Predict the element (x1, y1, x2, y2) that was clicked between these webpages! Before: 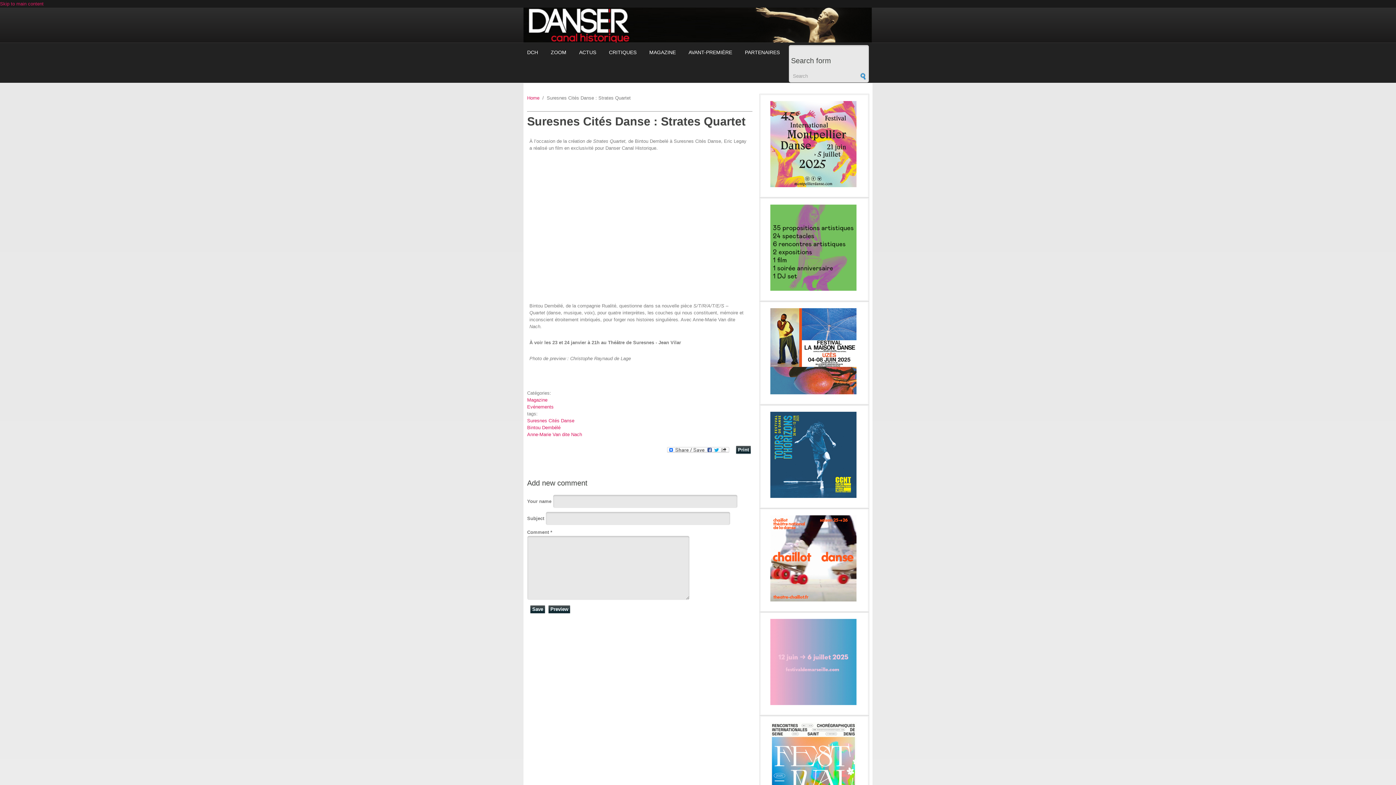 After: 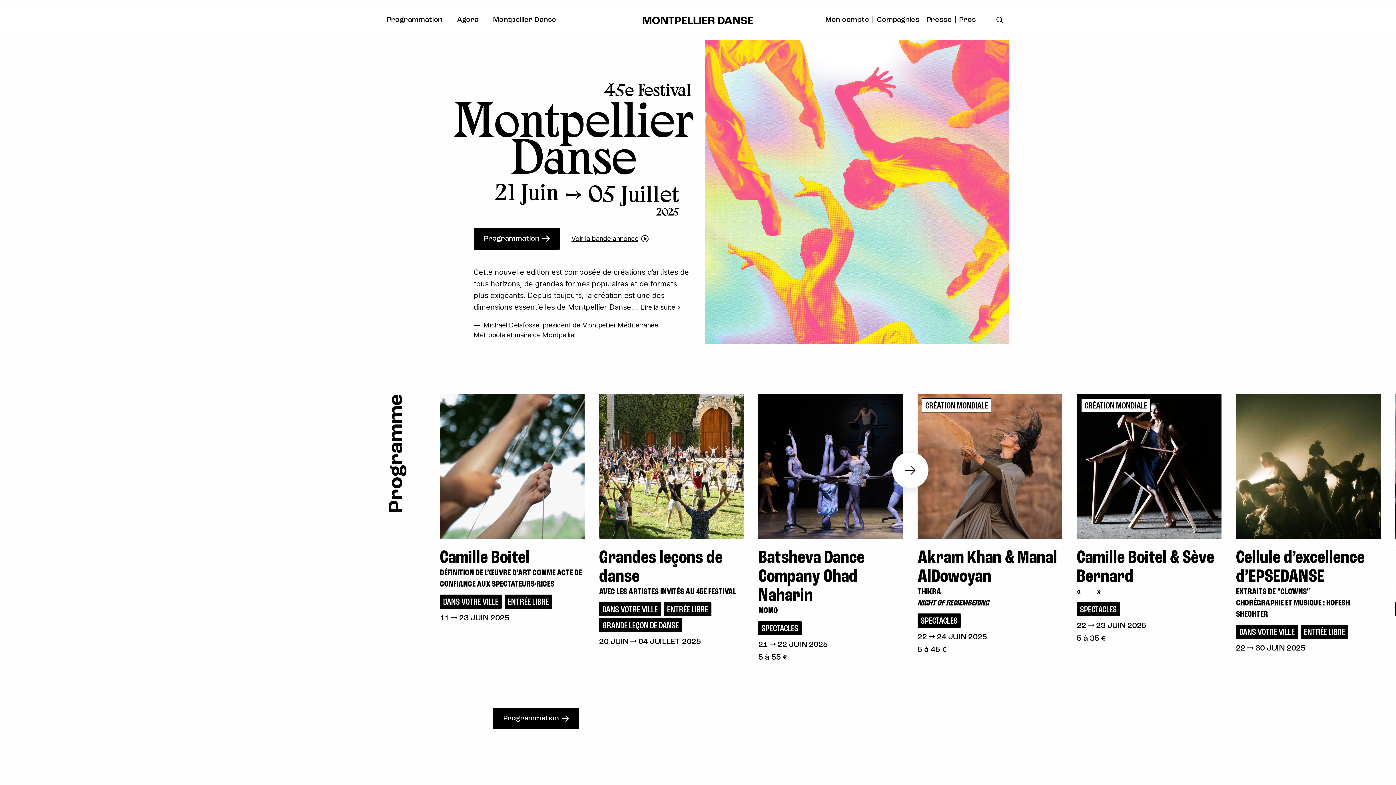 Action: bbox: (770, 101, 856, 187)